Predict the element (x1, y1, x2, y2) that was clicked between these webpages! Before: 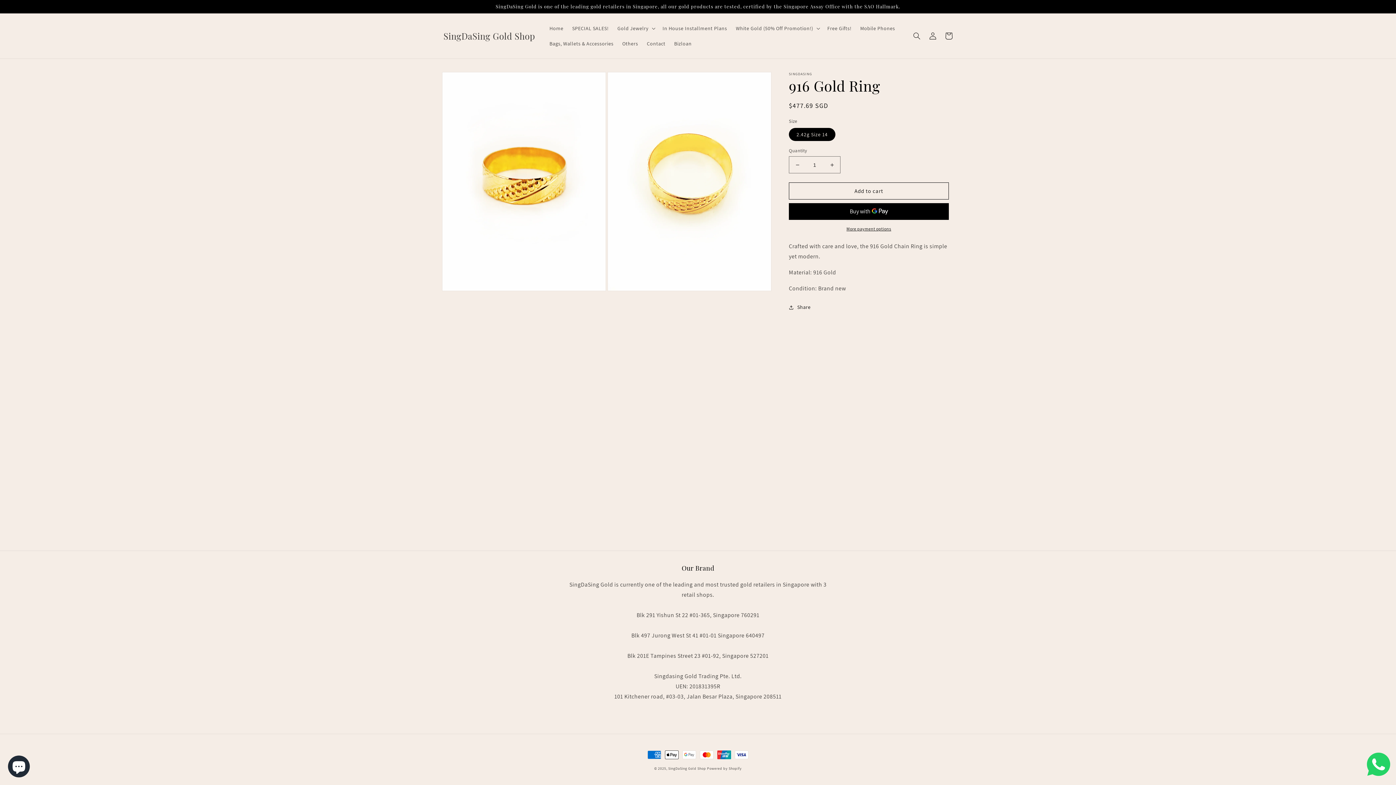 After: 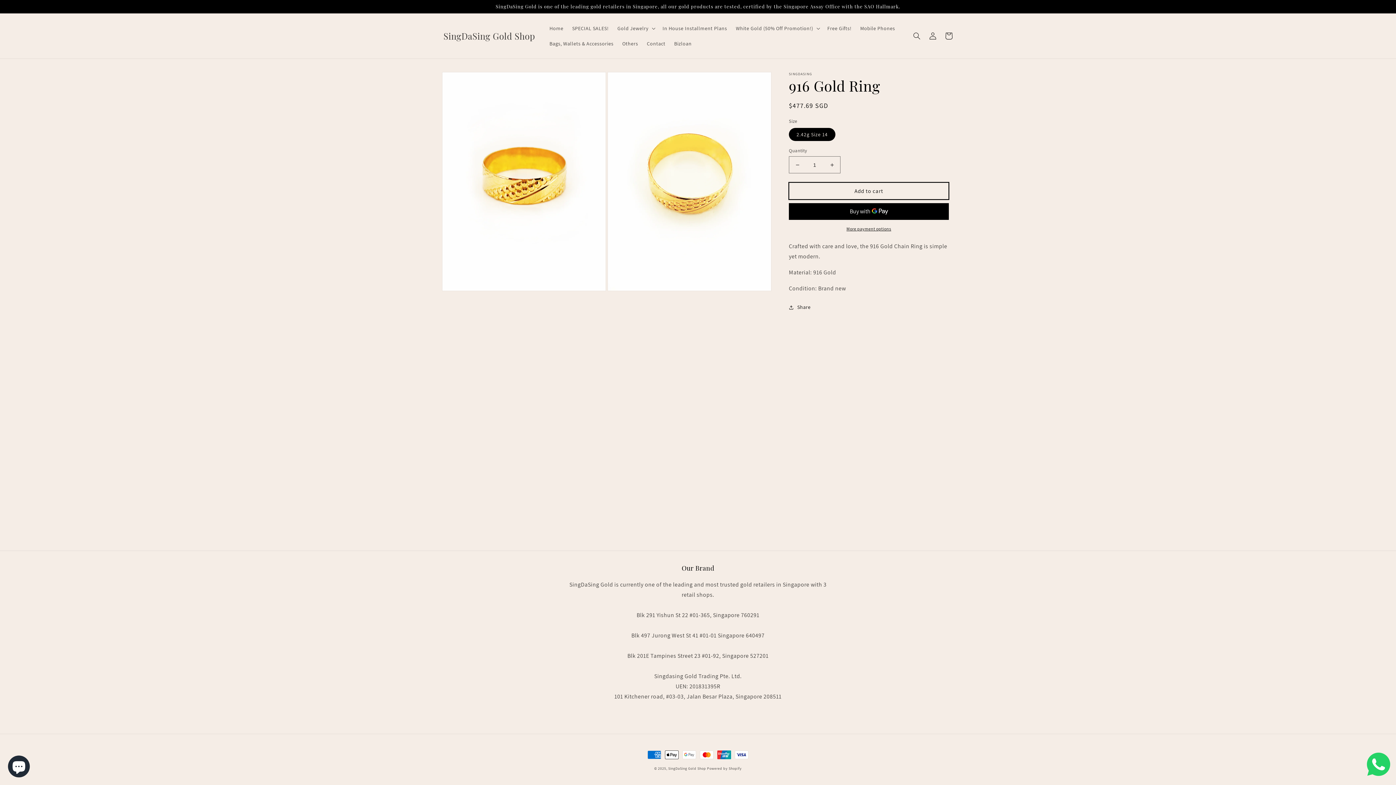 Action: label: Add to cart bbox: (789, 182, 949, 199)